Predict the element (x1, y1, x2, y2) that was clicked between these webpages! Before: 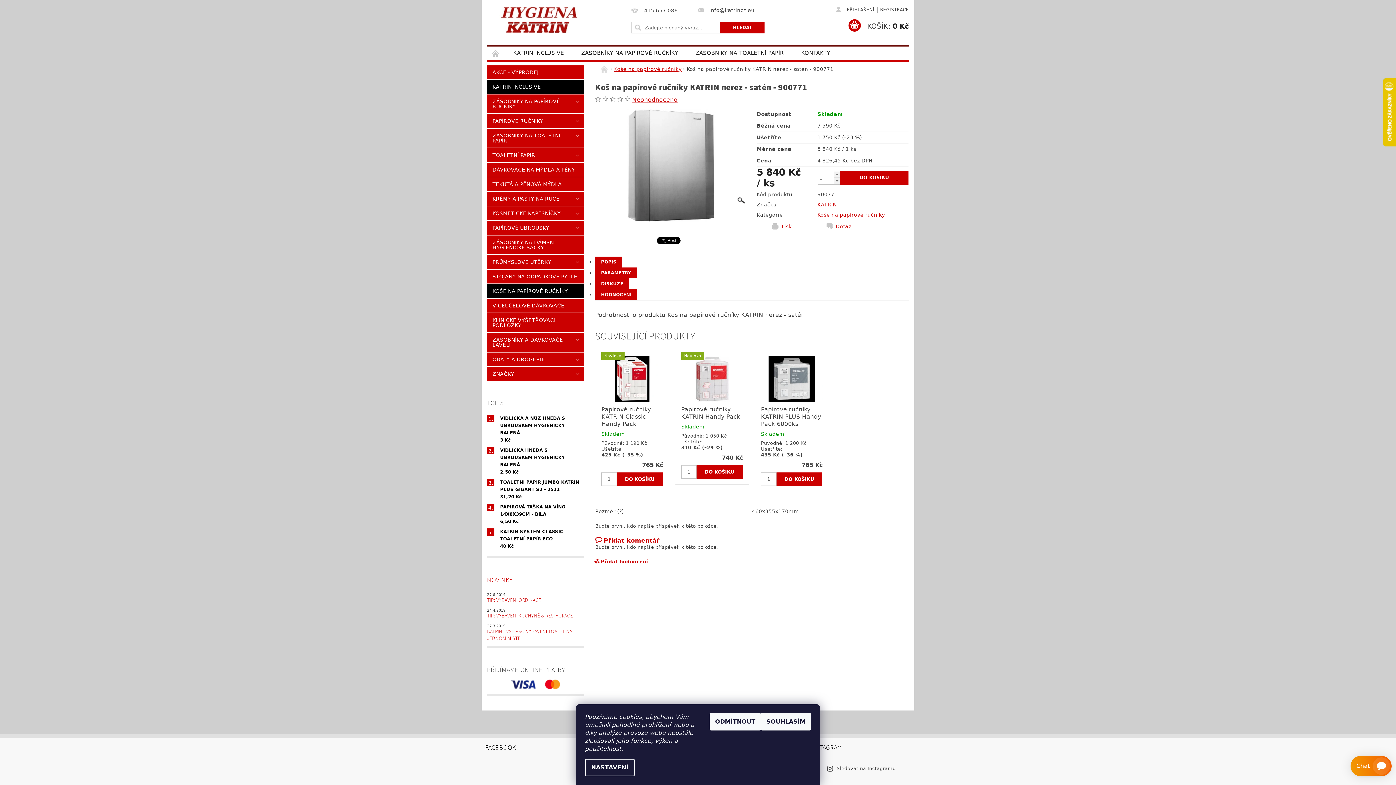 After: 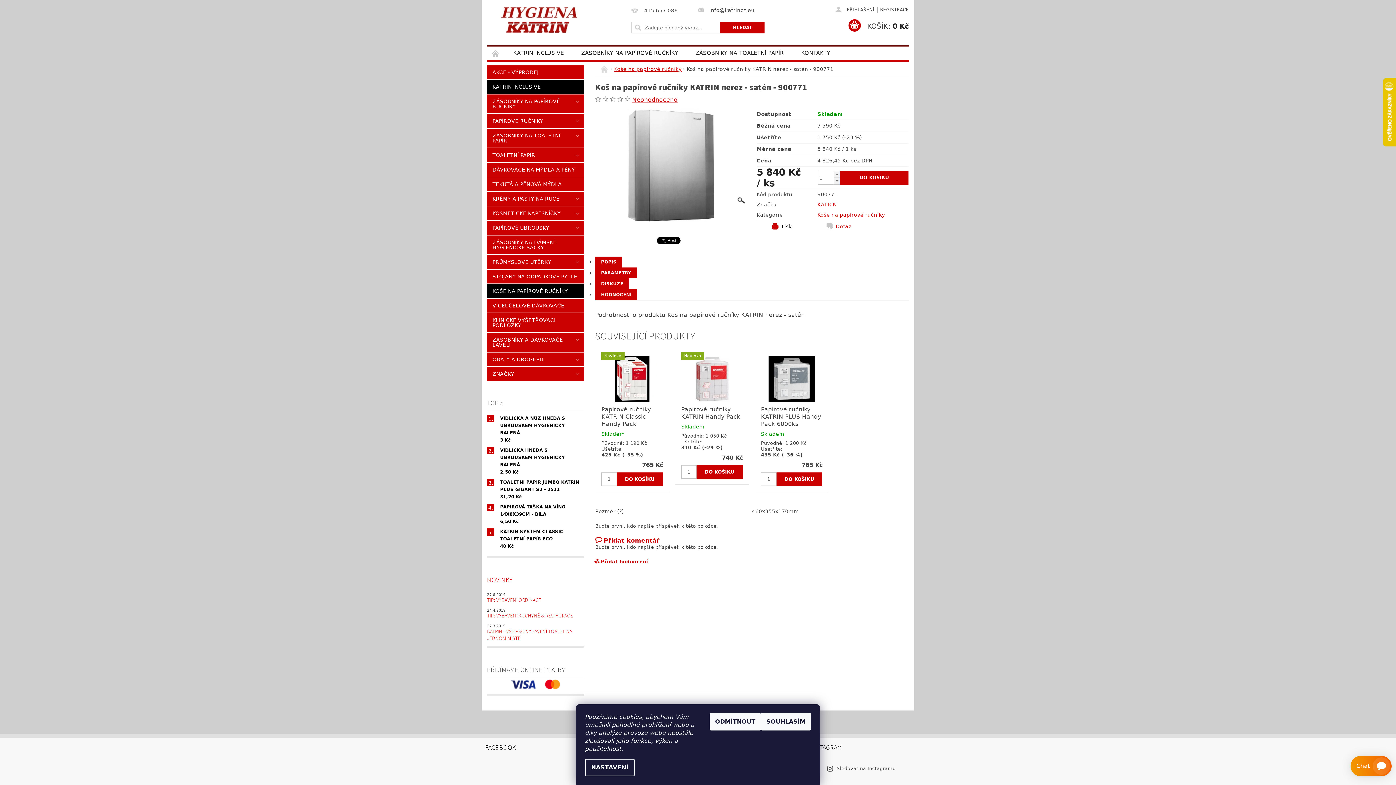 Action: bbox: (772, 223, 826, 229) label: Tisk